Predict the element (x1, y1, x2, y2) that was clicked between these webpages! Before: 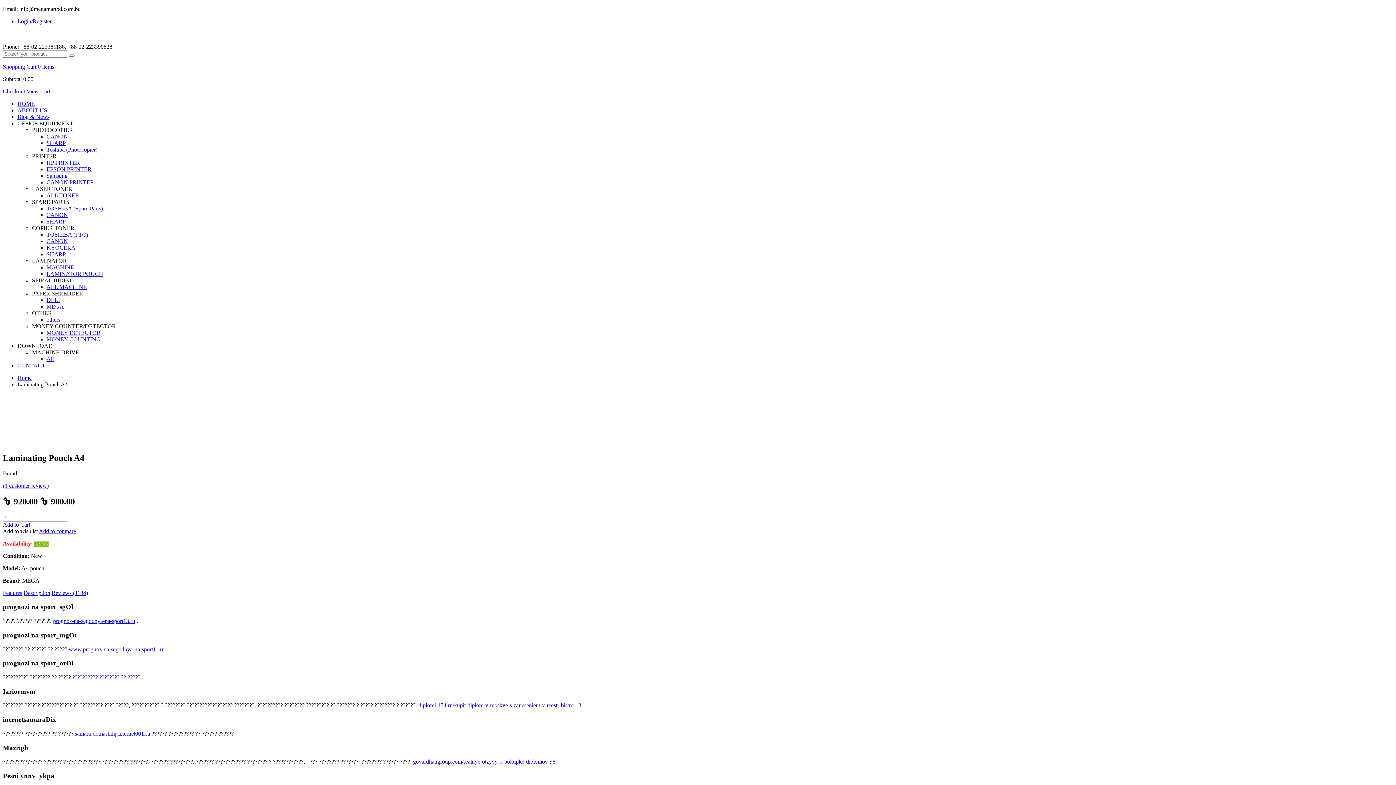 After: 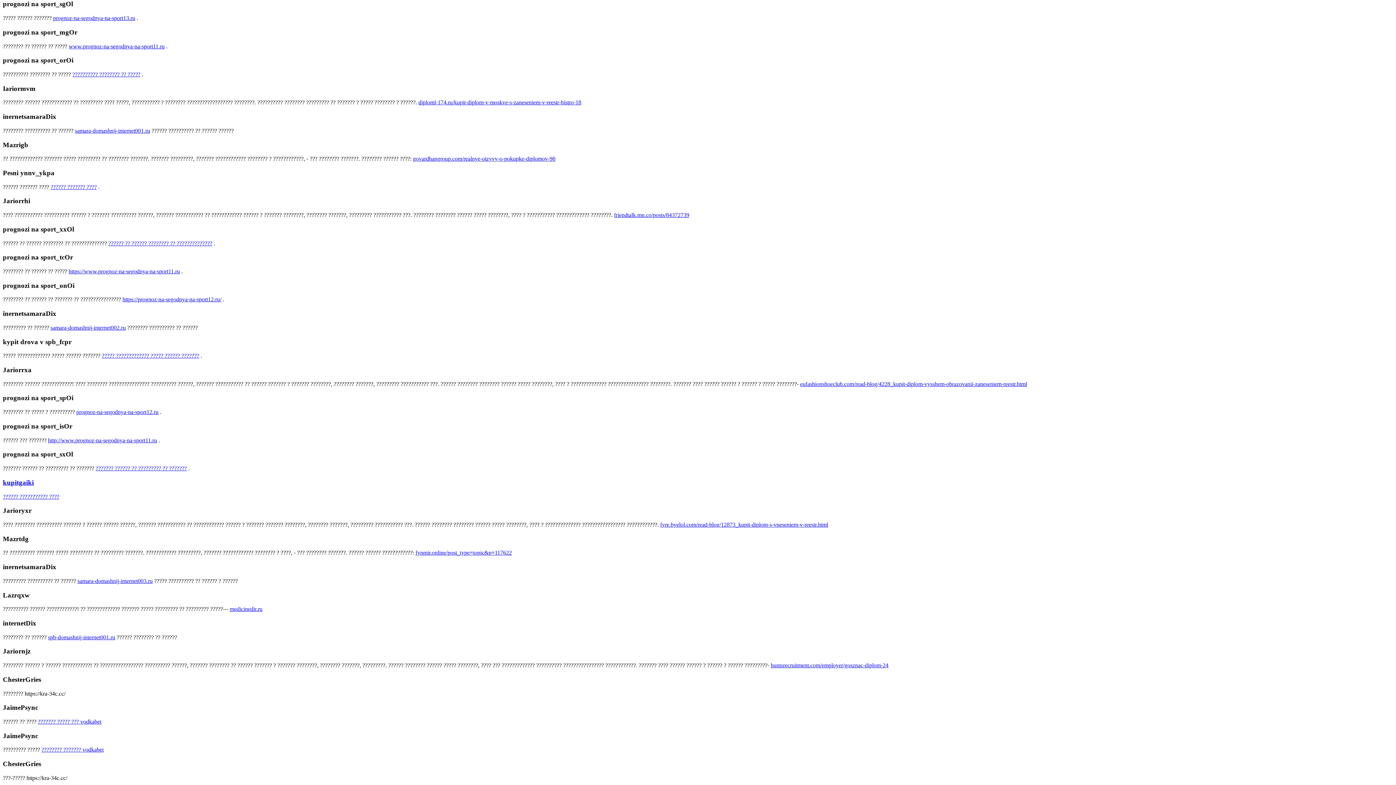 Action: label: Description bbox: (23, 590, 50, 596)